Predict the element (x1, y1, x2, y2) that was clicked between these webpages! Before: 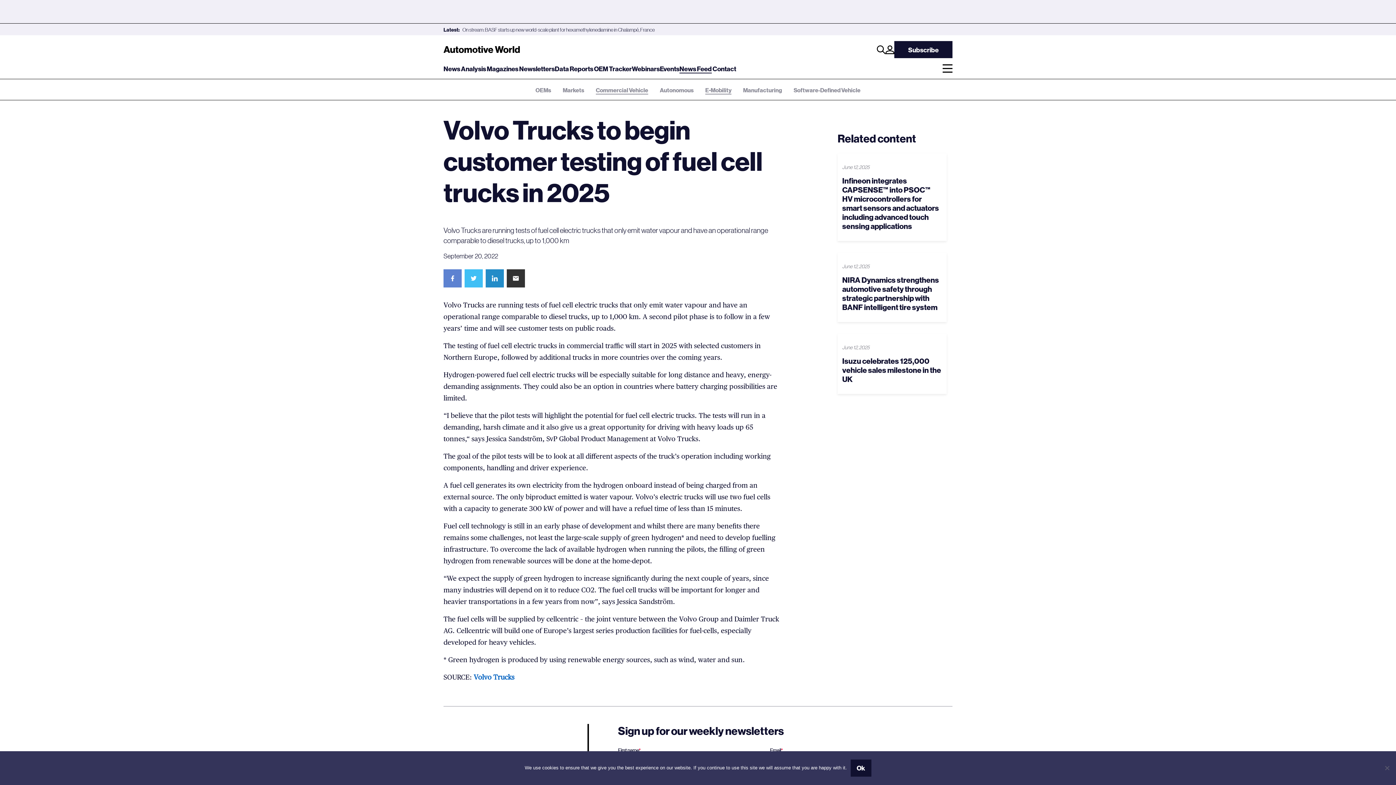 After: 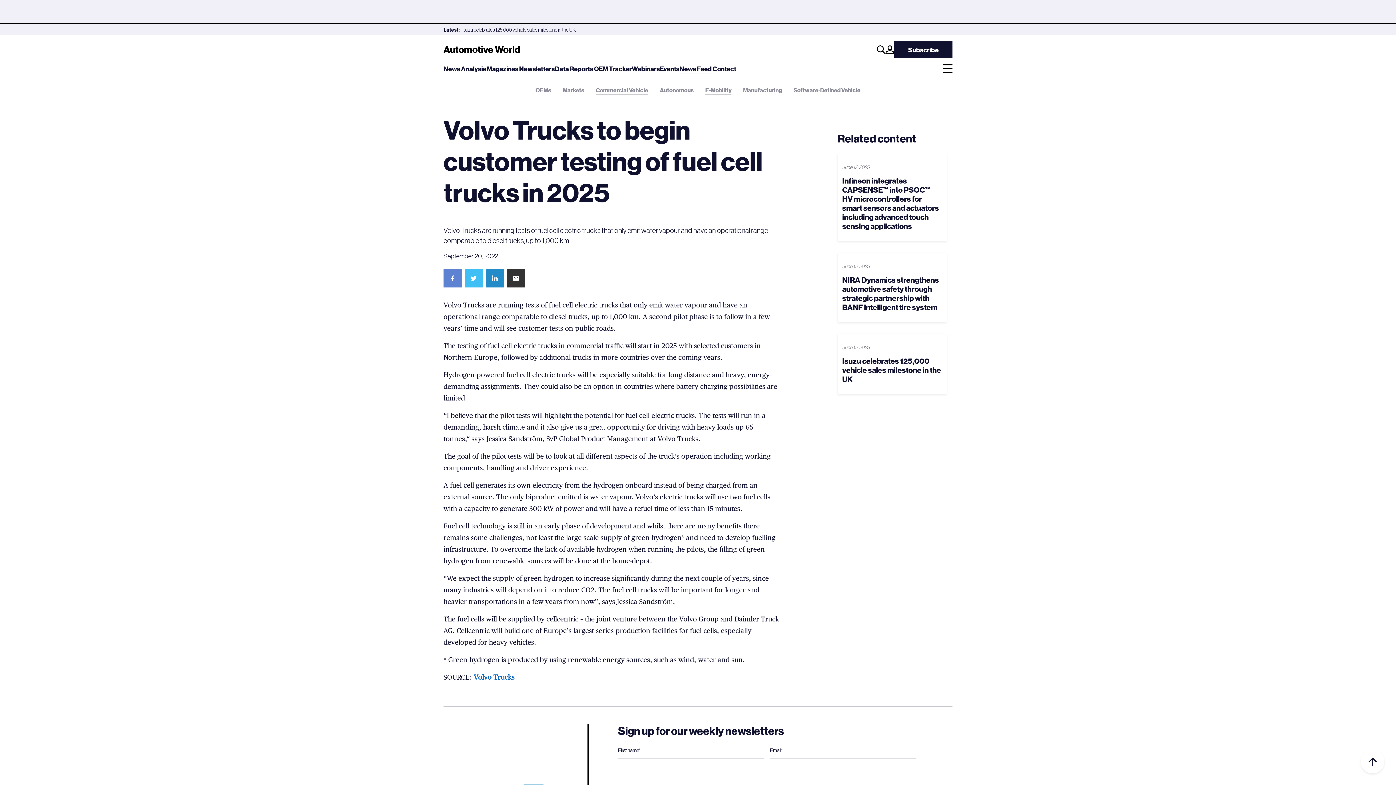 Action: bbox: (850, 759, 871, 777) label: Ok